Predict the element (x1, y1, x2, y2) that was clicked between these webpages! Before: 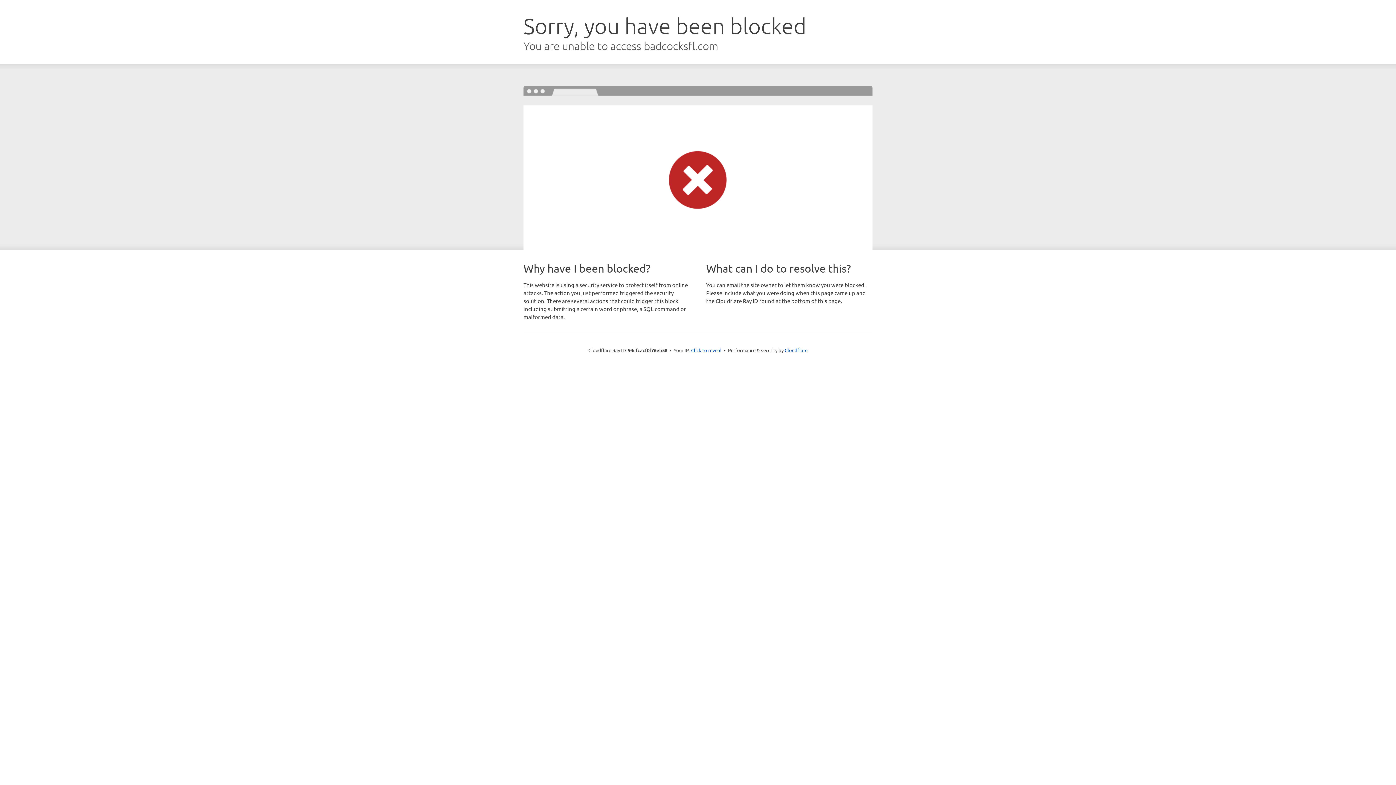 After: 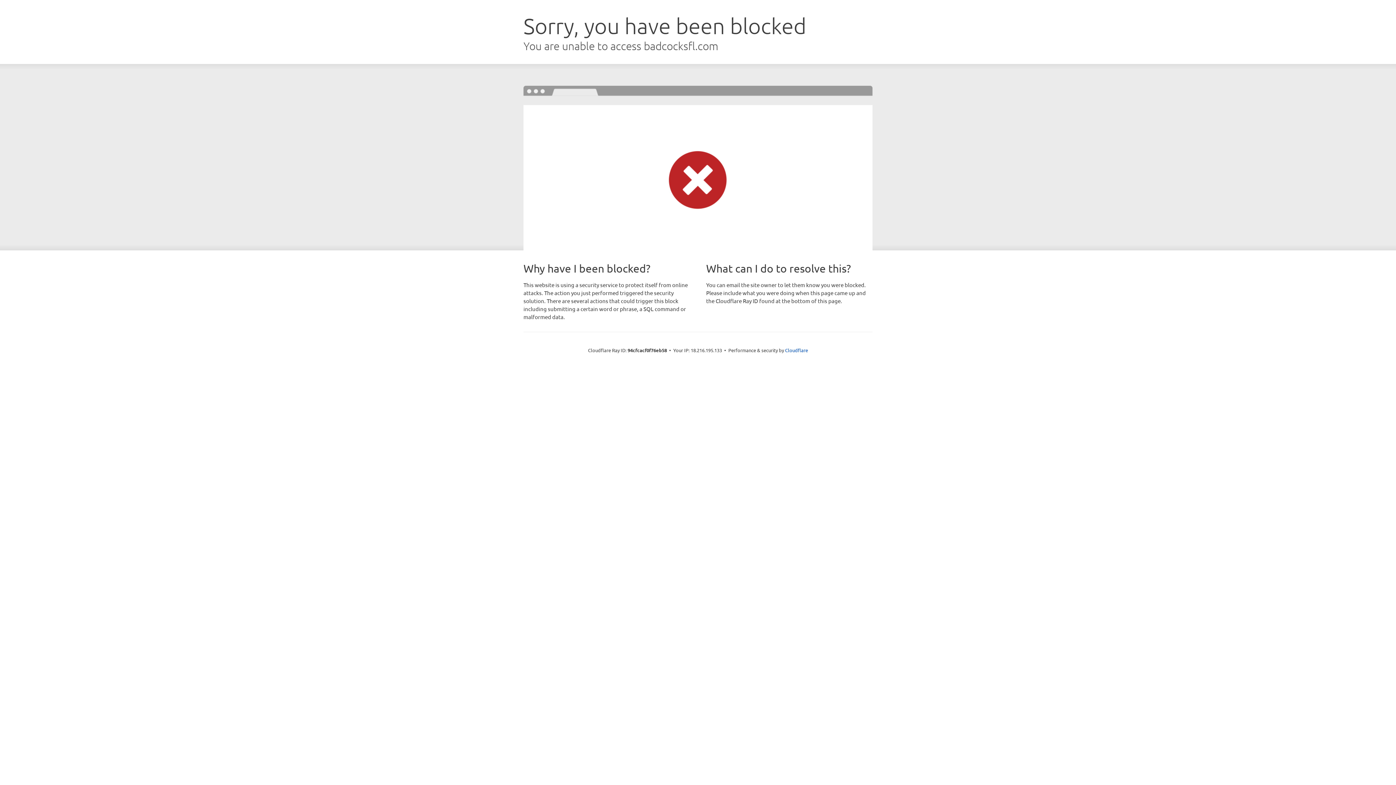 Action: label: Click to reveal bbox: (691, 346, 721, 353)